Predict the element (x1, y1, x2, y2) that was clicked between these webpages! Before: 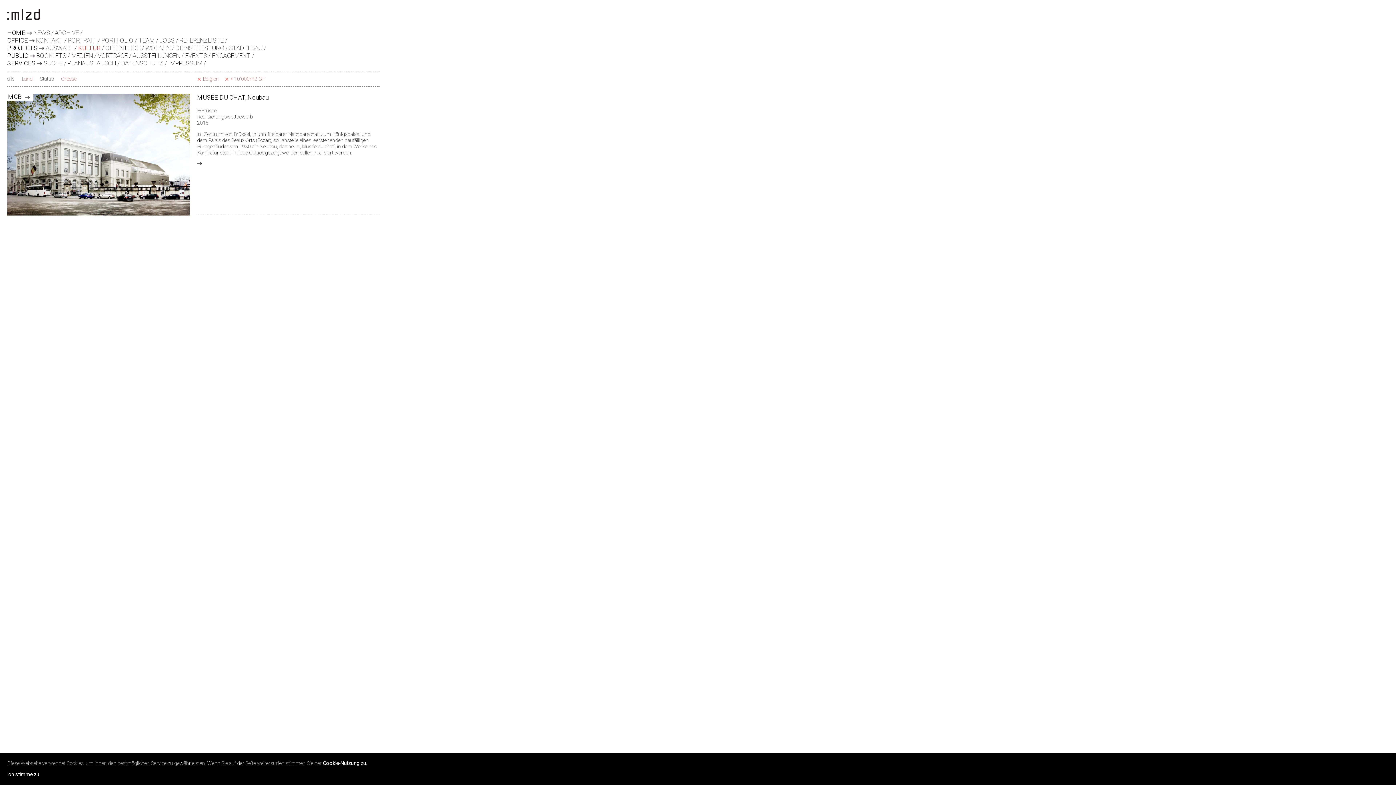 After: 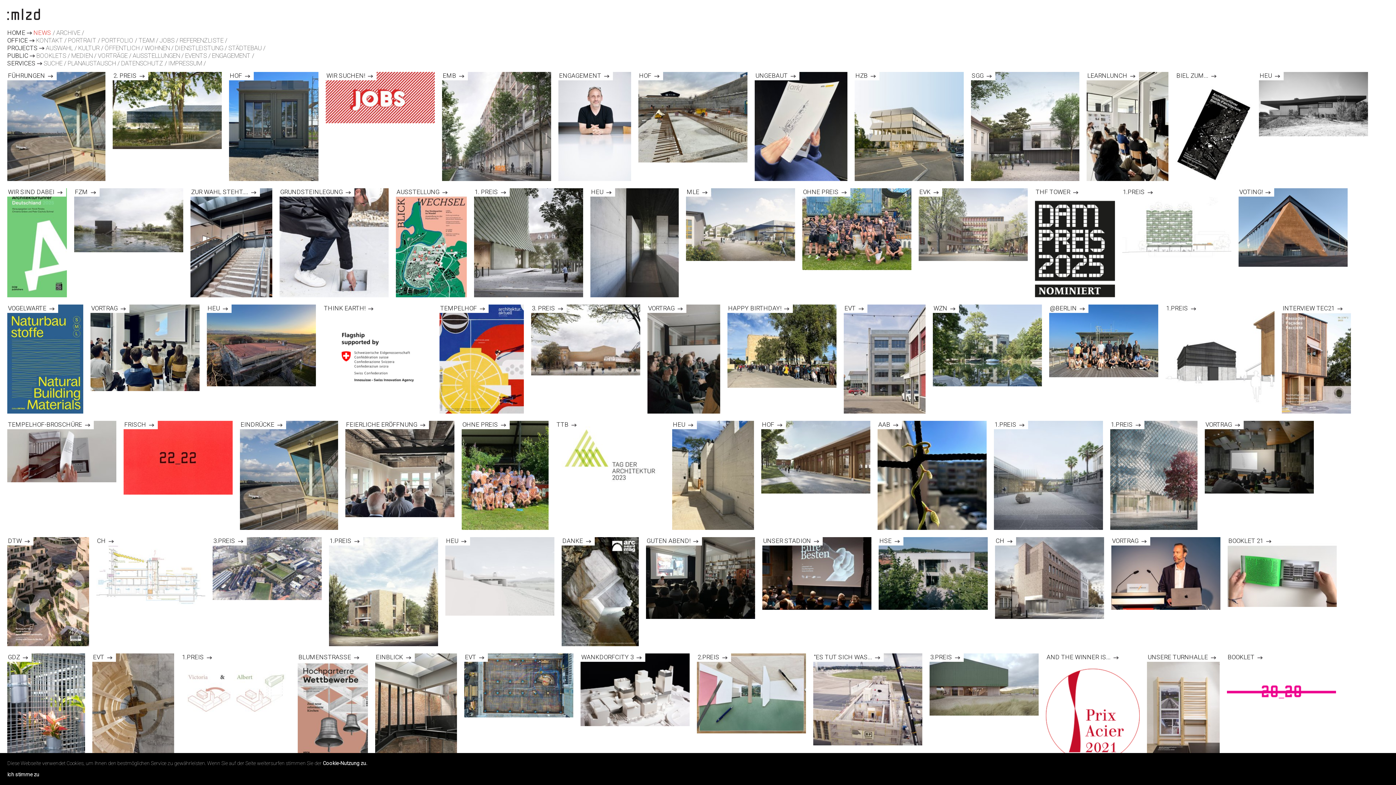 Action: bbox: (7, 8, 40, 21)